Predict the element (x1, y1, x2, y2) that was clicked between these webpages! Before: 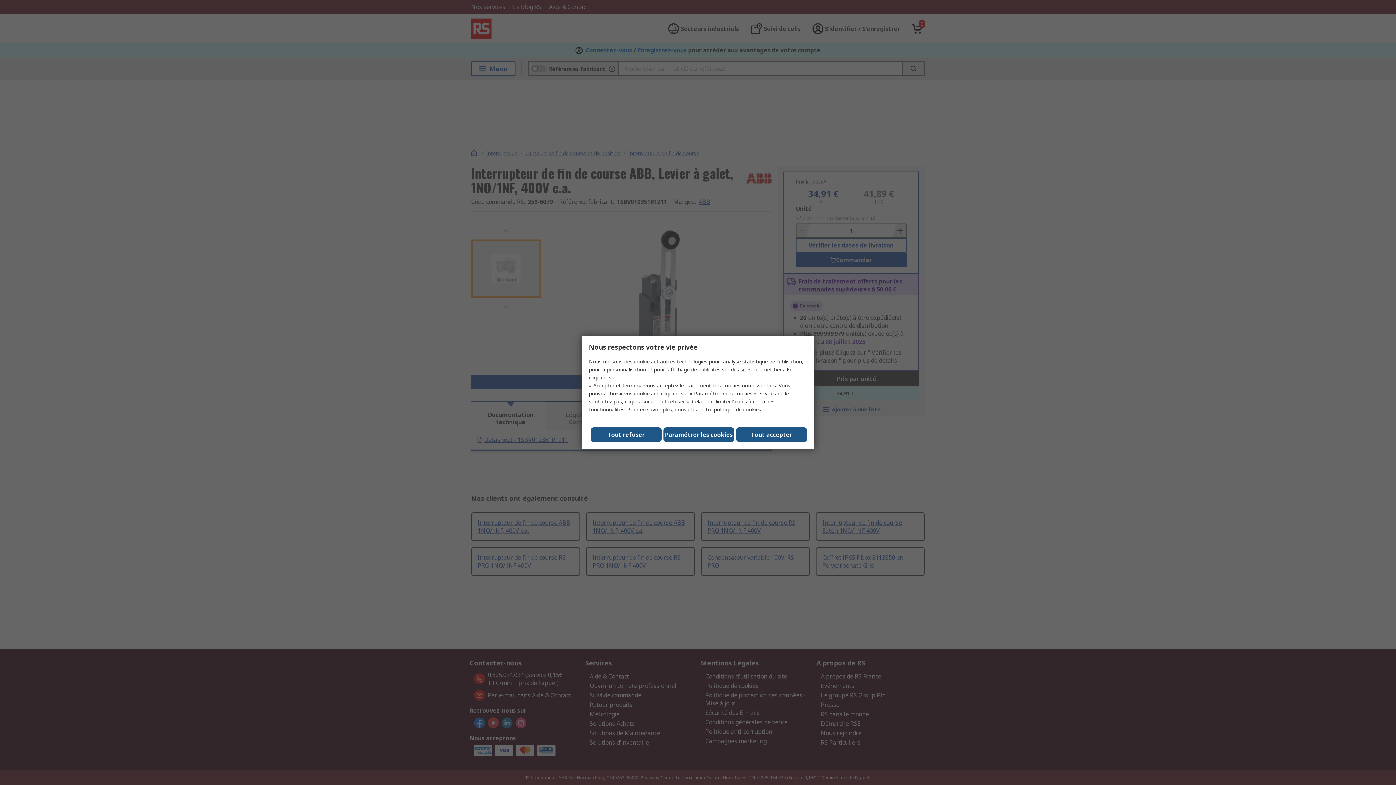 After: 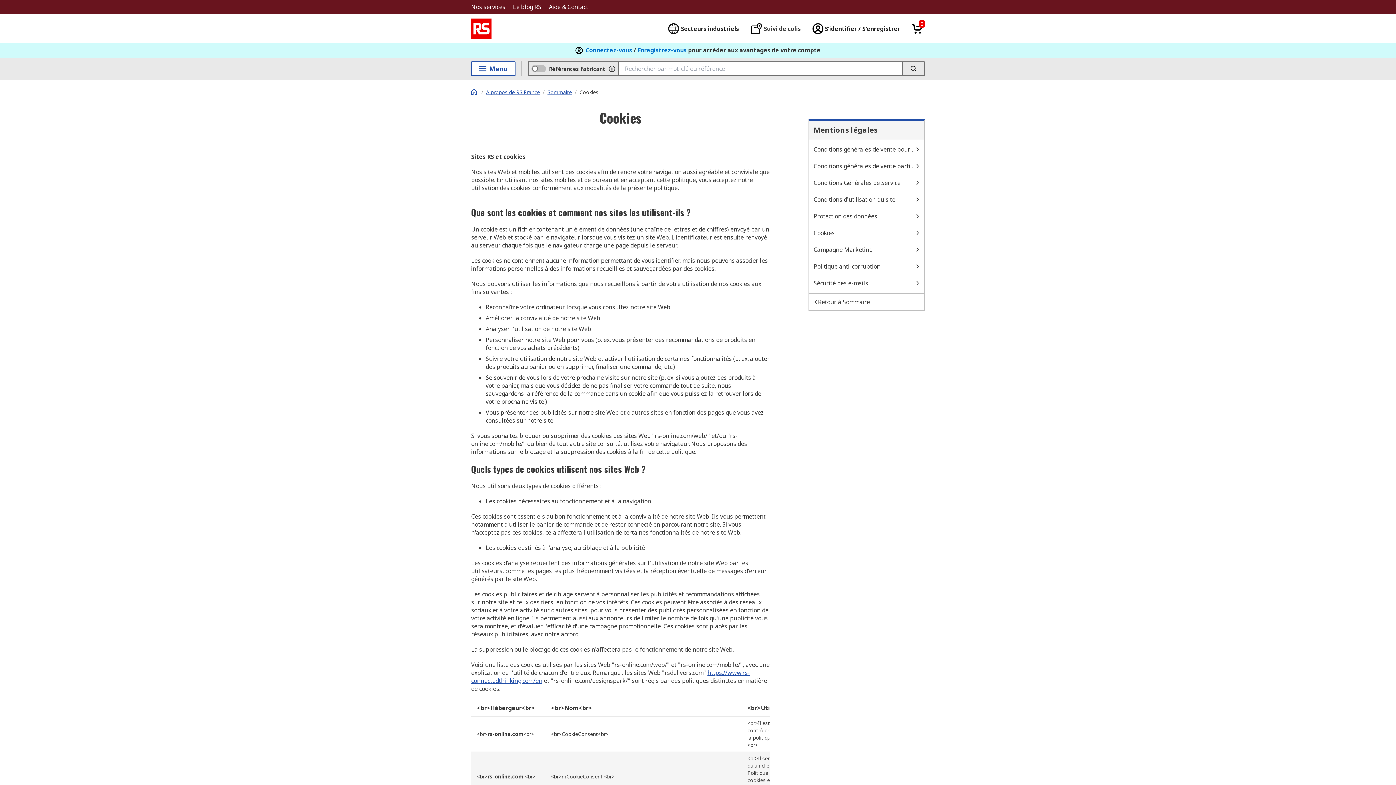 Action: bbox: (714, 406, 762, 413) label: politique de cookies.